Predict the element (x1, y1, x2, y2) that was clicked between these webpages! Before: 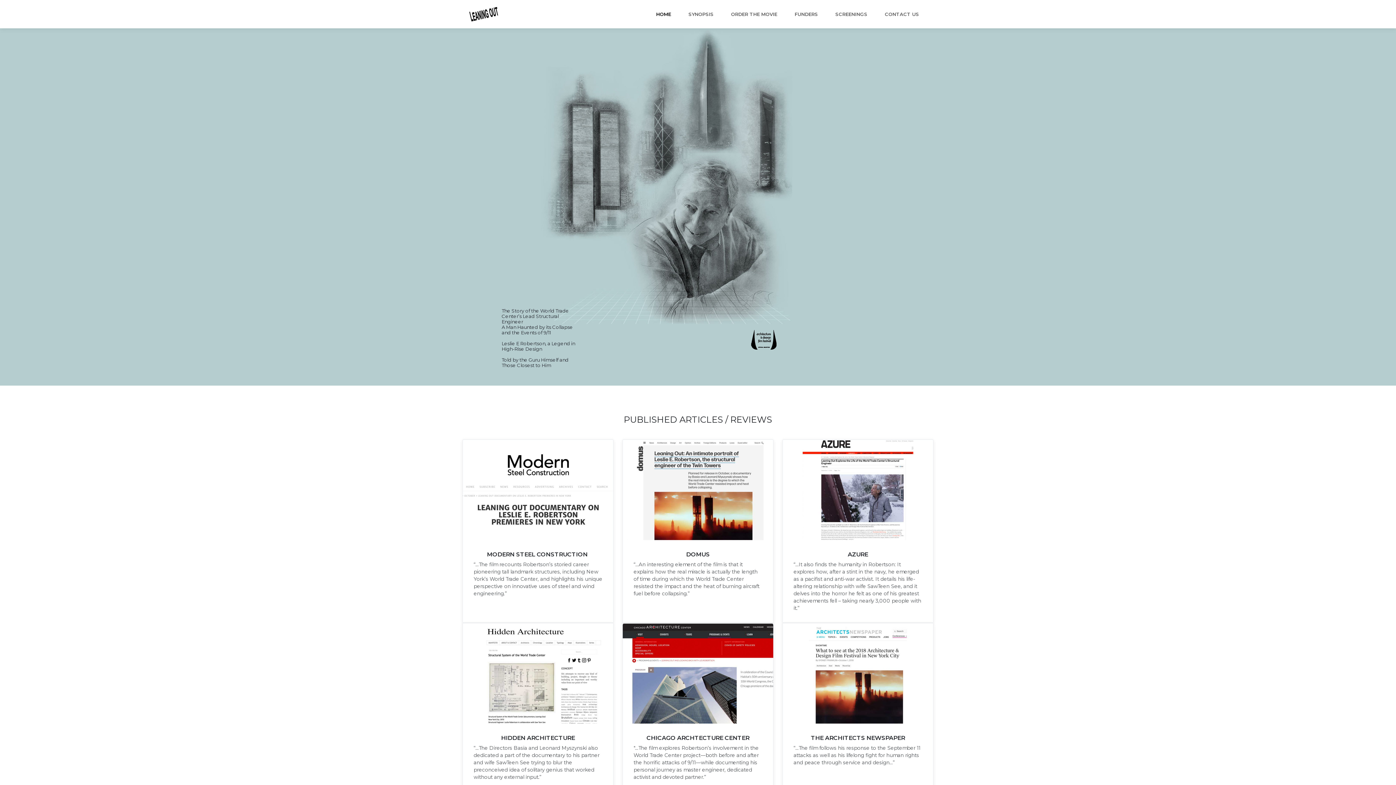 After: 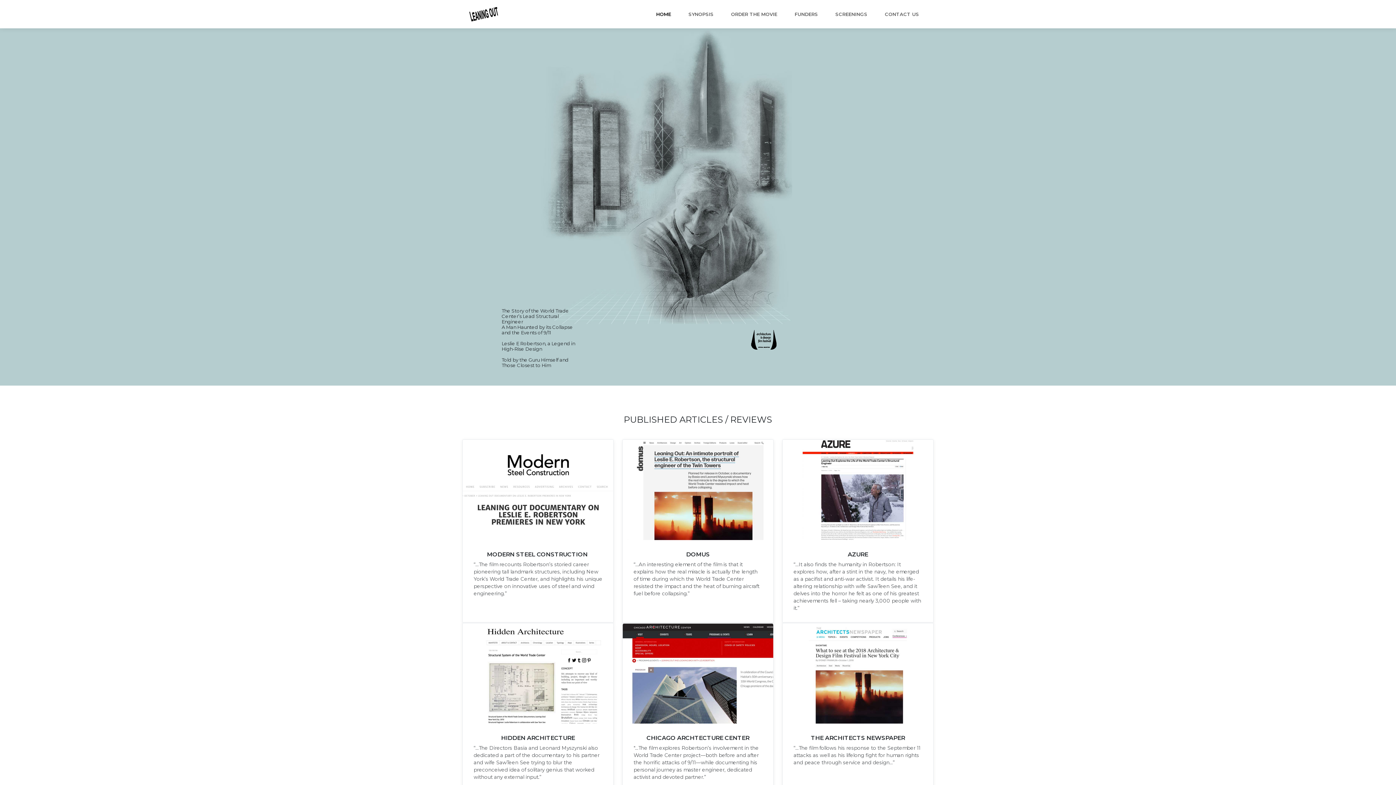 Action: bbox: (462, 6, 506, 21)